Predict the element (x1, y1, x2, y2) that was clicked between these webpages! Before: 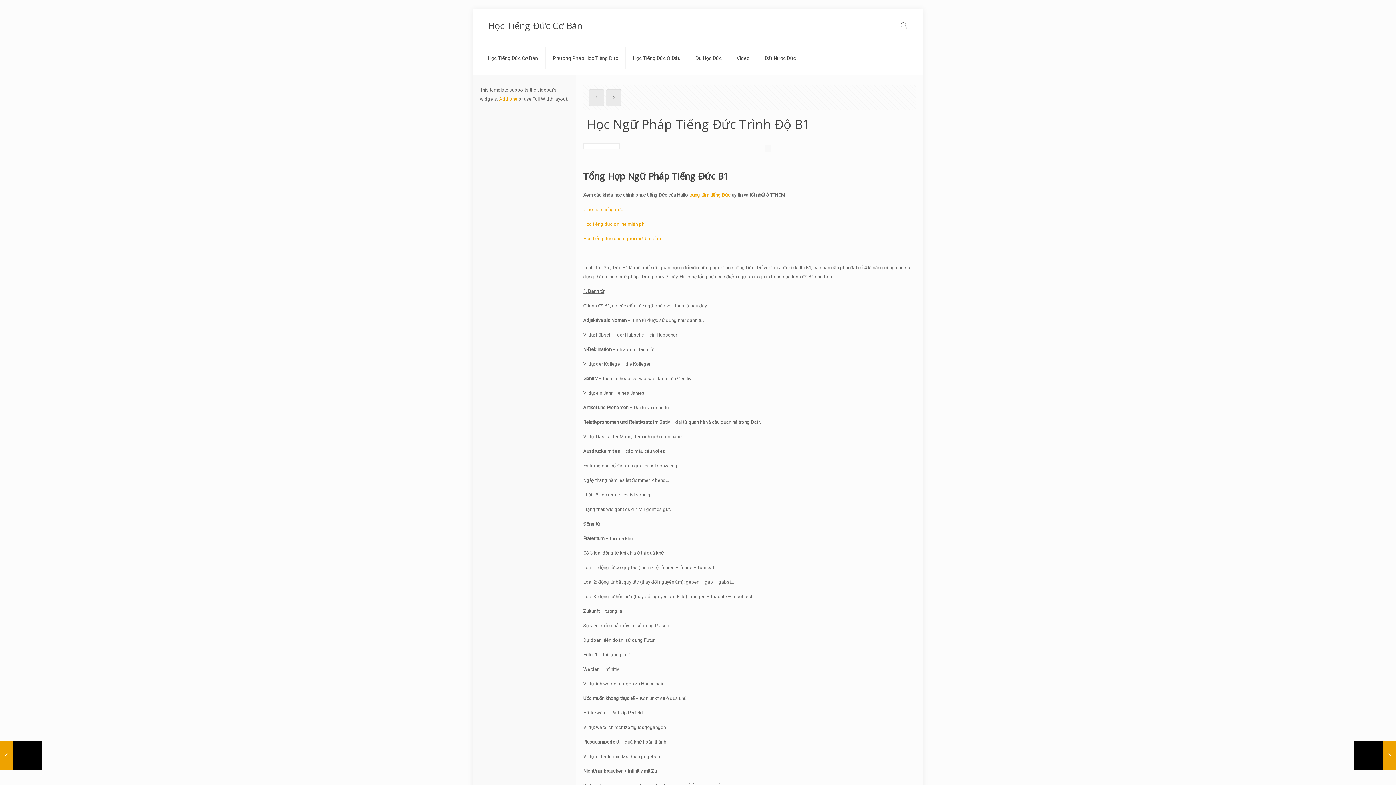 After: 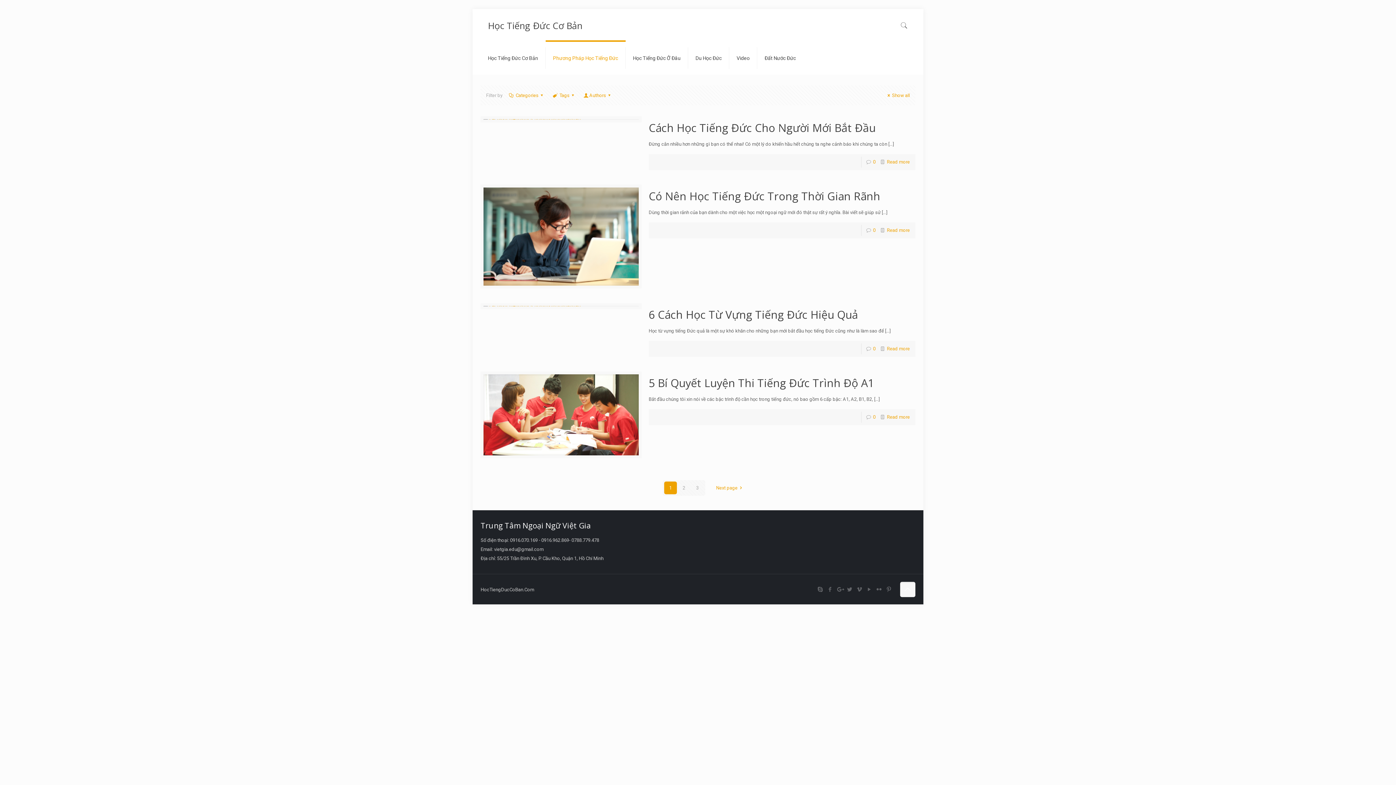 Action: label: Phương Pháp Học Tiếng Đức bbox: (545, 41, 625, 74)